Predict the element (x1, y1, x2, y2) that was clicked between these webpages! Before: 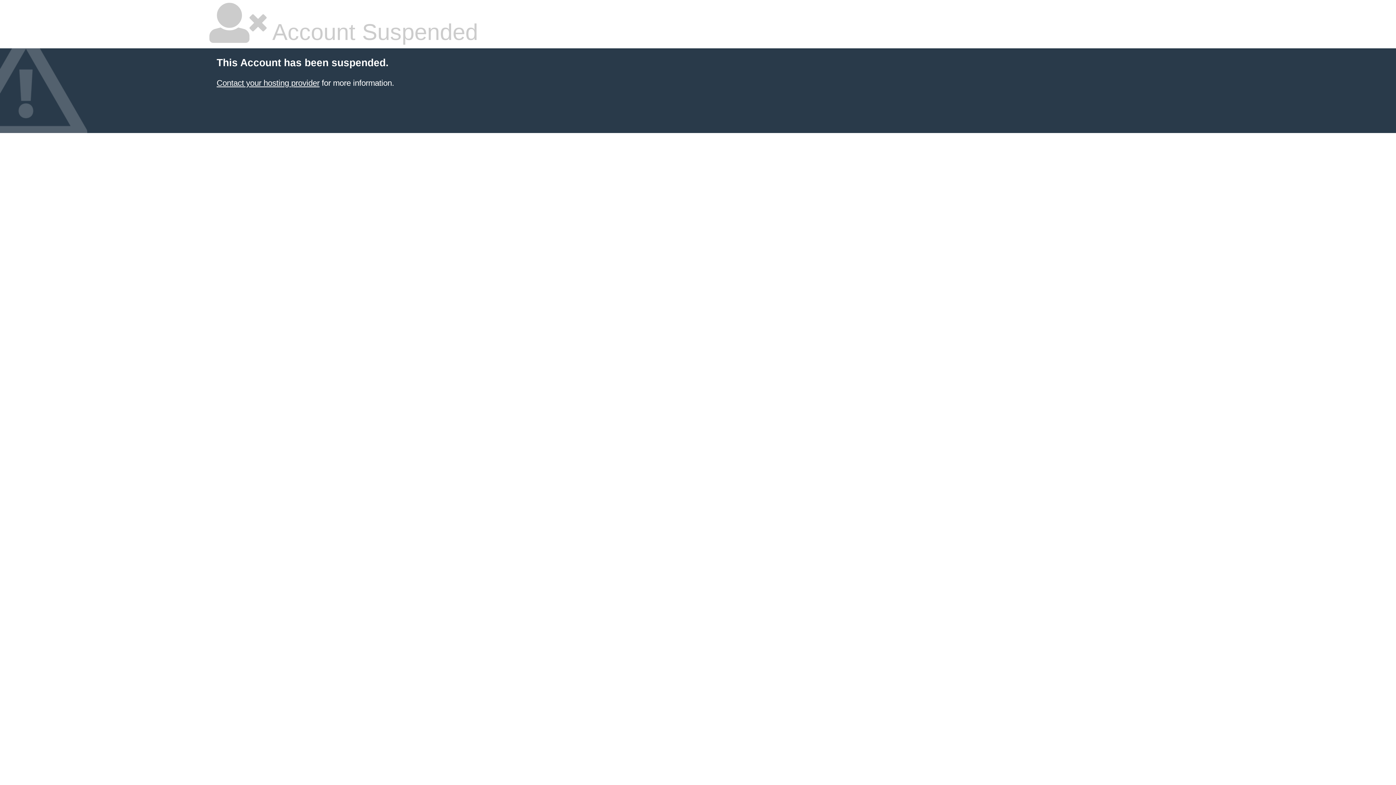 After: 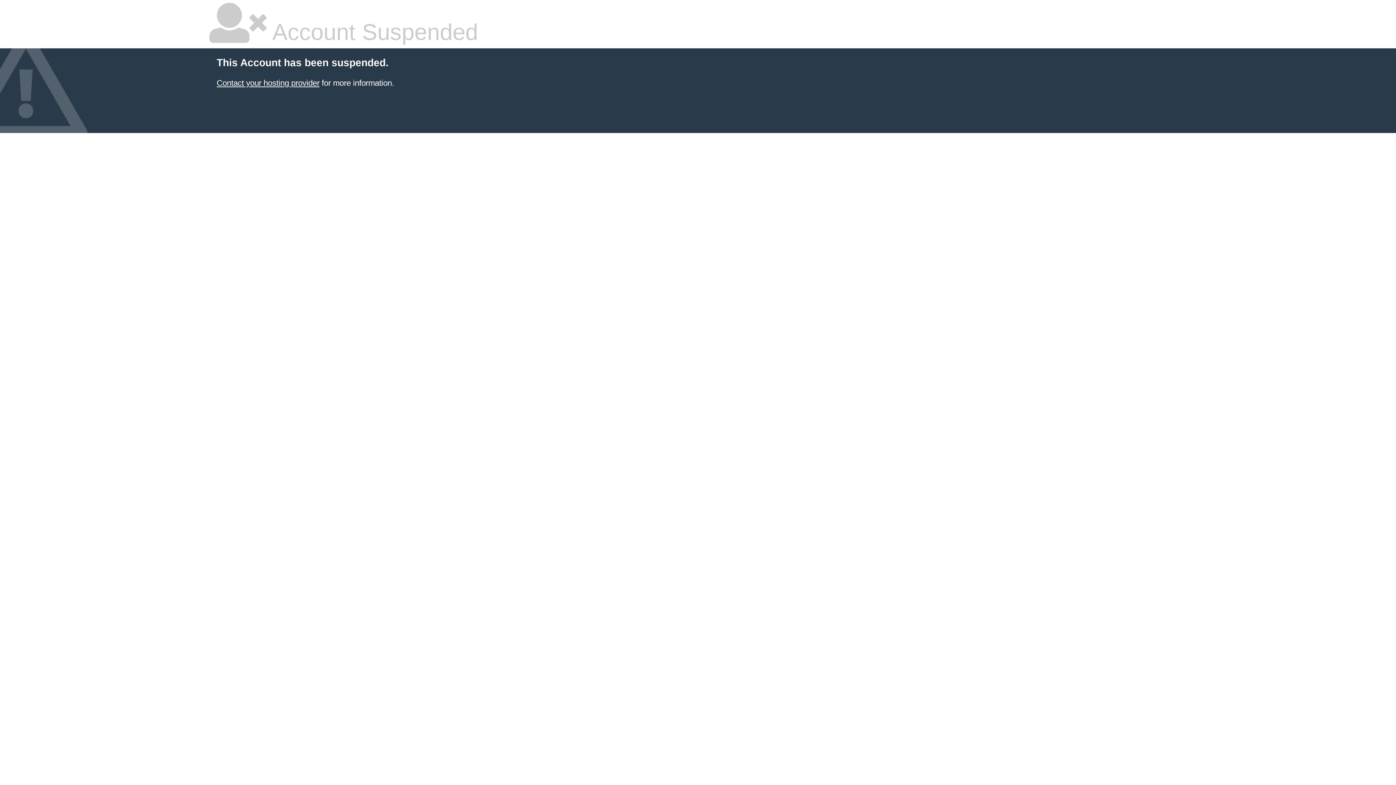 Action: bbox: (216, 78, 319, 87) label: Contact your hosting provider